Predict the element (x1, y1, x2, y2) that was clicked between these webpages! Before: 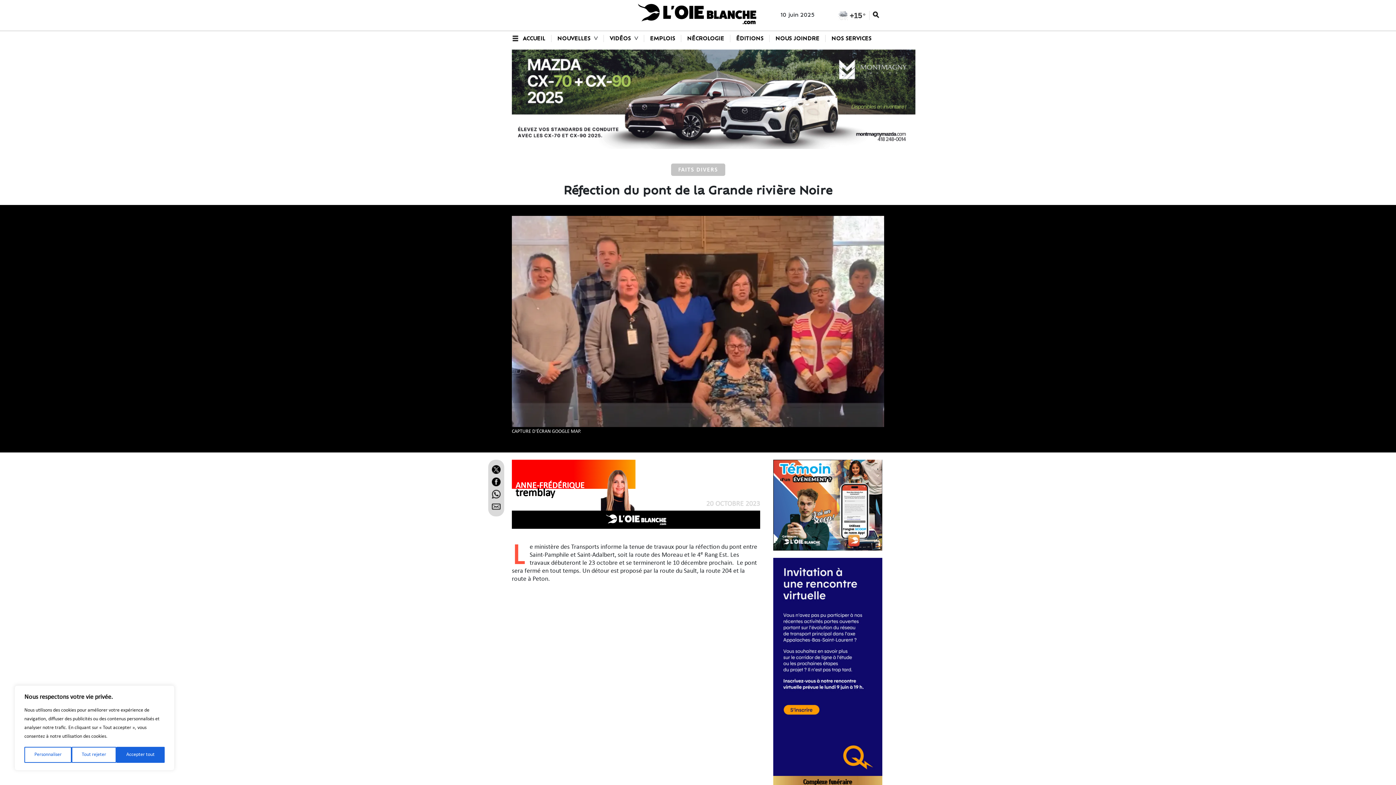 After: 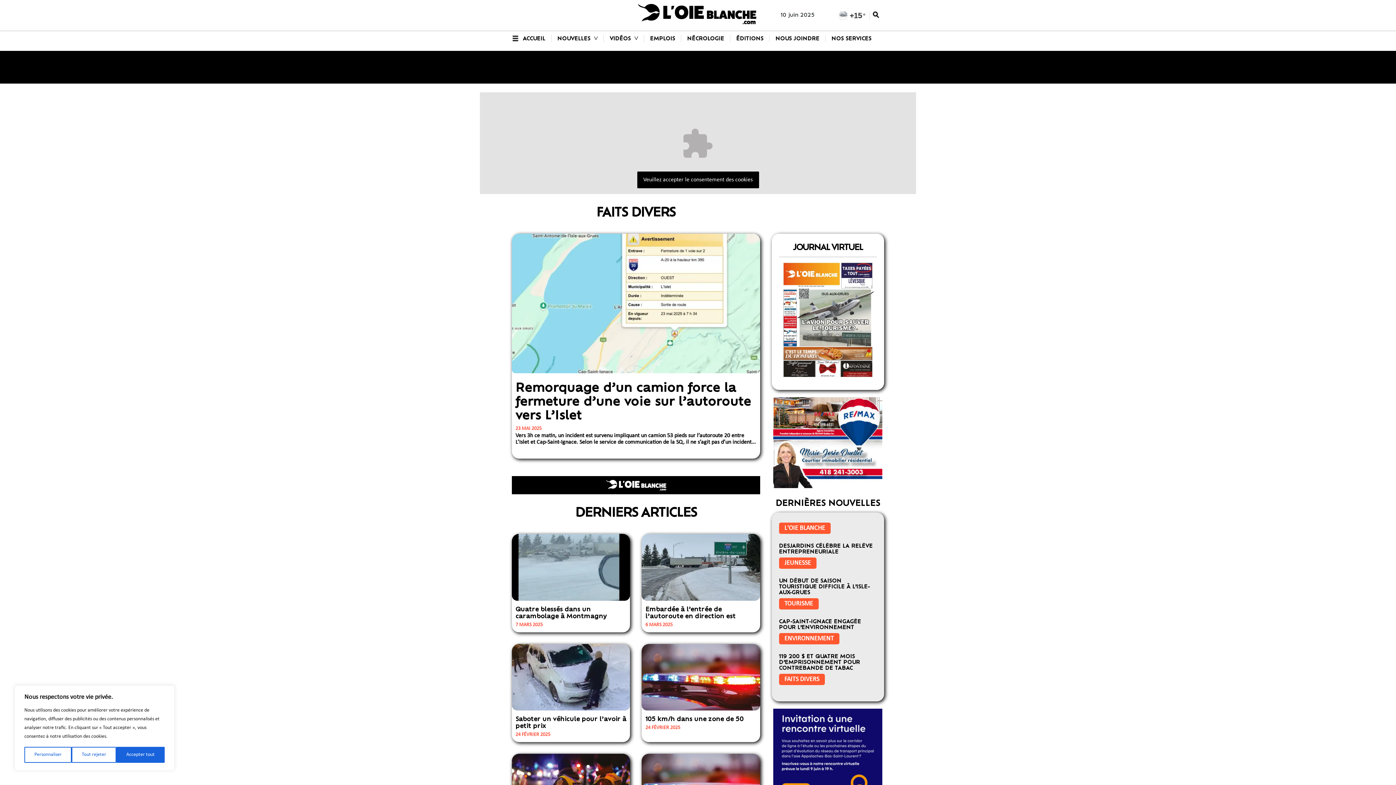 Action: label: FAITS DIVERS bbox: (678, 167, 718, 173)